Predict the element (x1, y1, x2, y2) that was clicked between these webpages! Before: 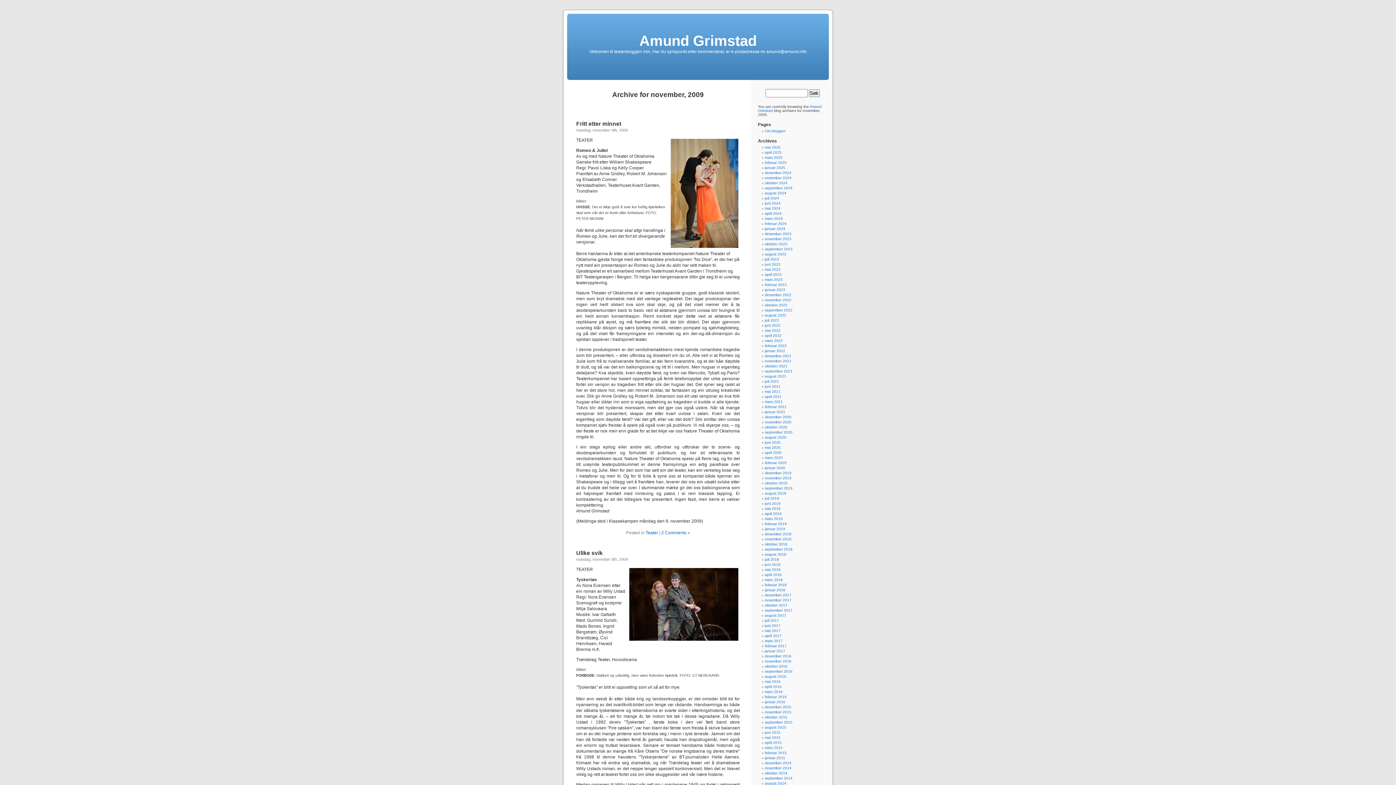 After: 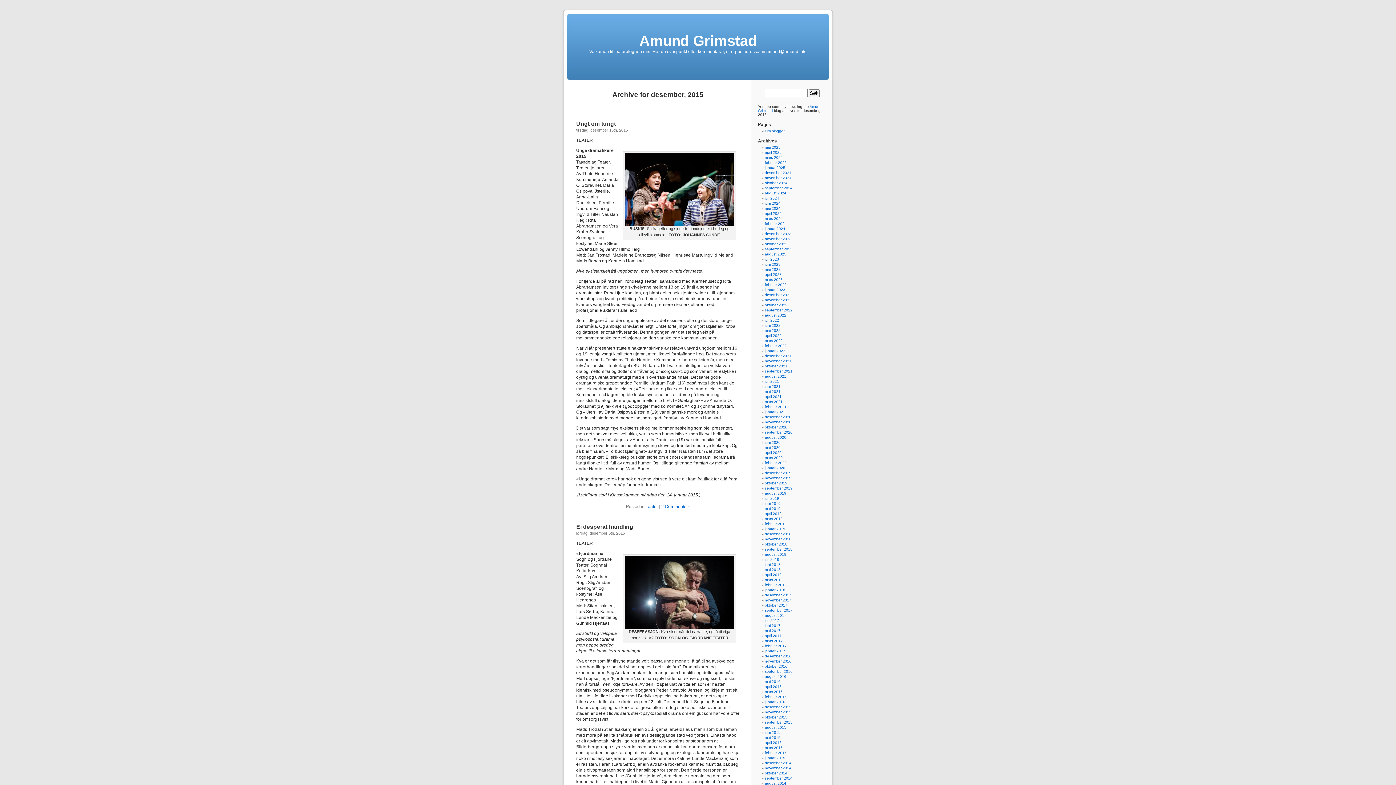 Action: bbox: (765, 705, 791, 709) label: desember 2015